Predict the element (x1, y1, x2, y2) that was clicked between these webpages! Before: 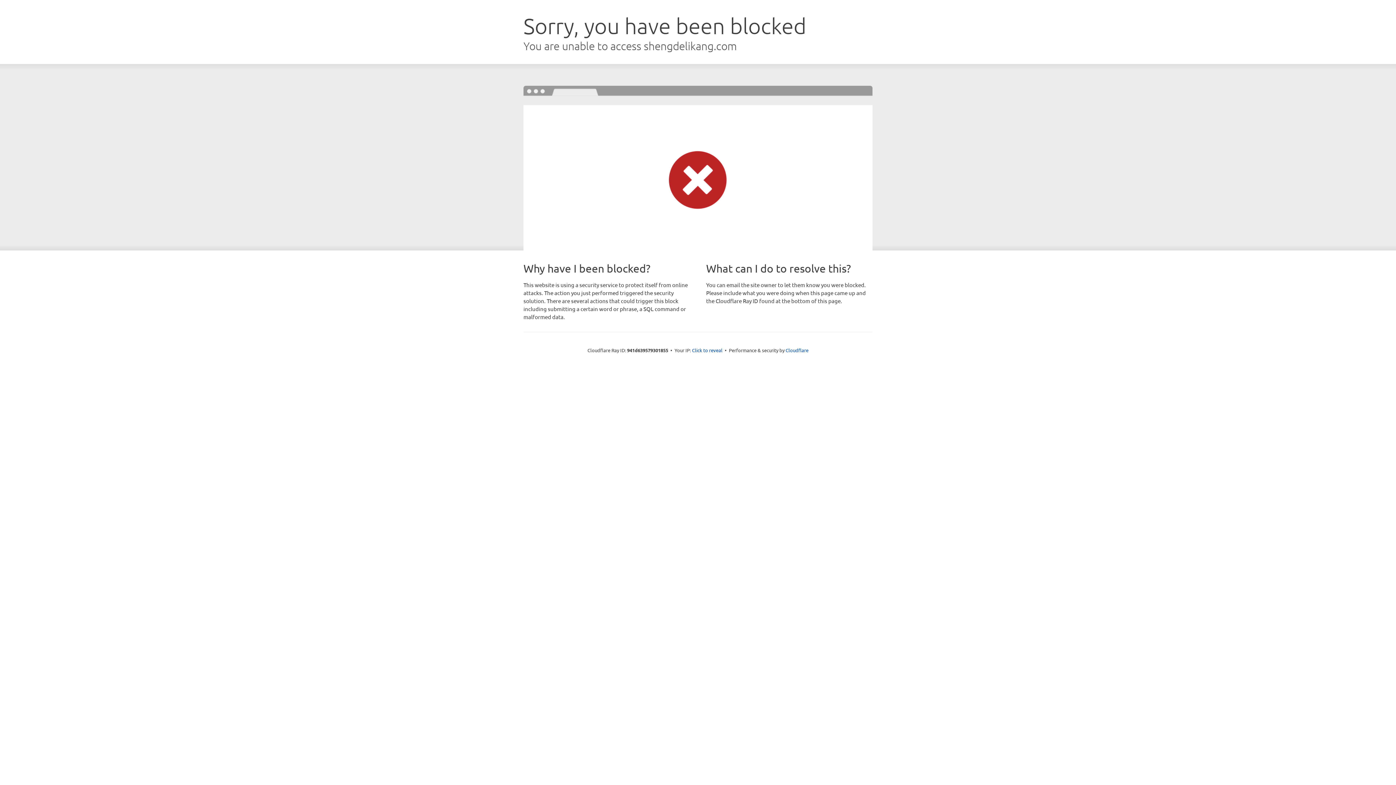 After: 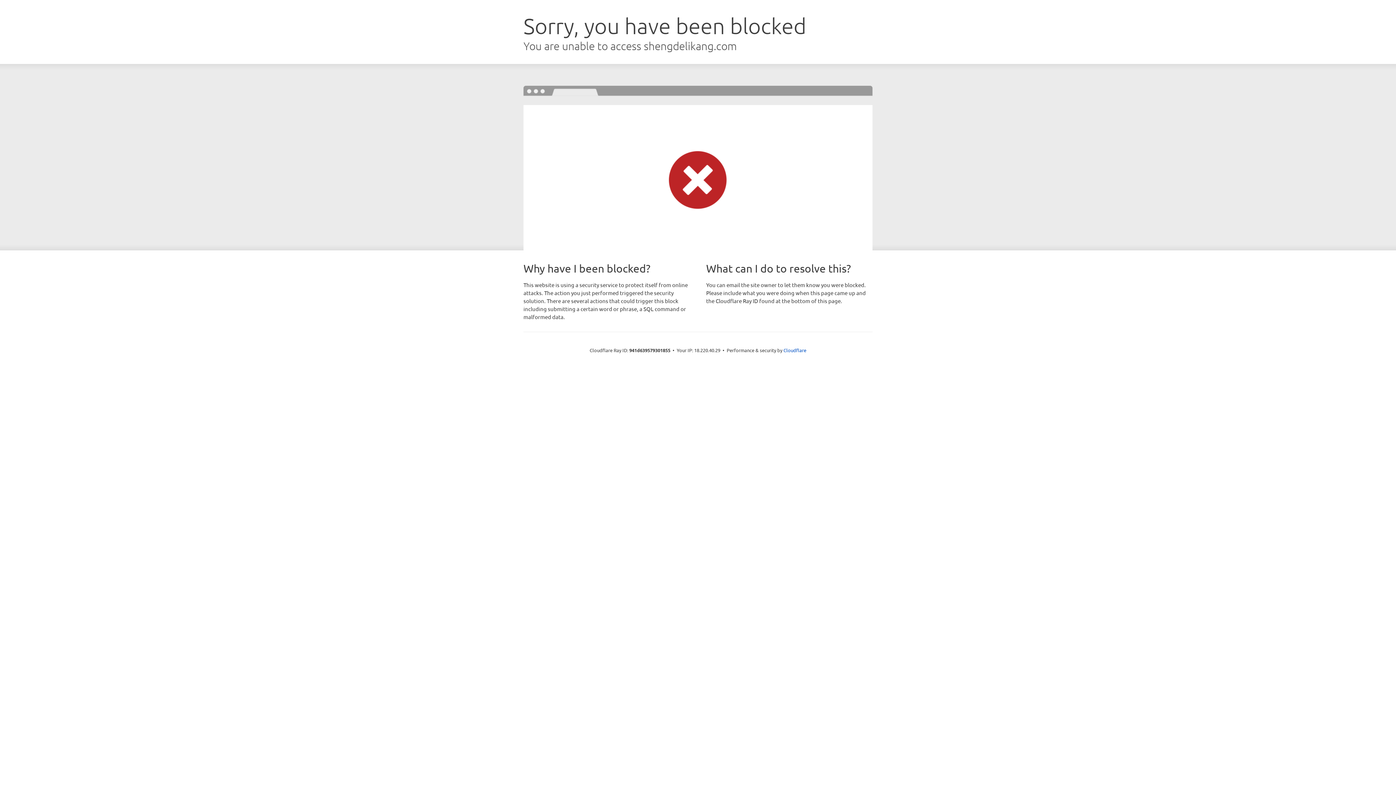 Action: label: Click to reveal bbox: (692, 346, 722, 353)